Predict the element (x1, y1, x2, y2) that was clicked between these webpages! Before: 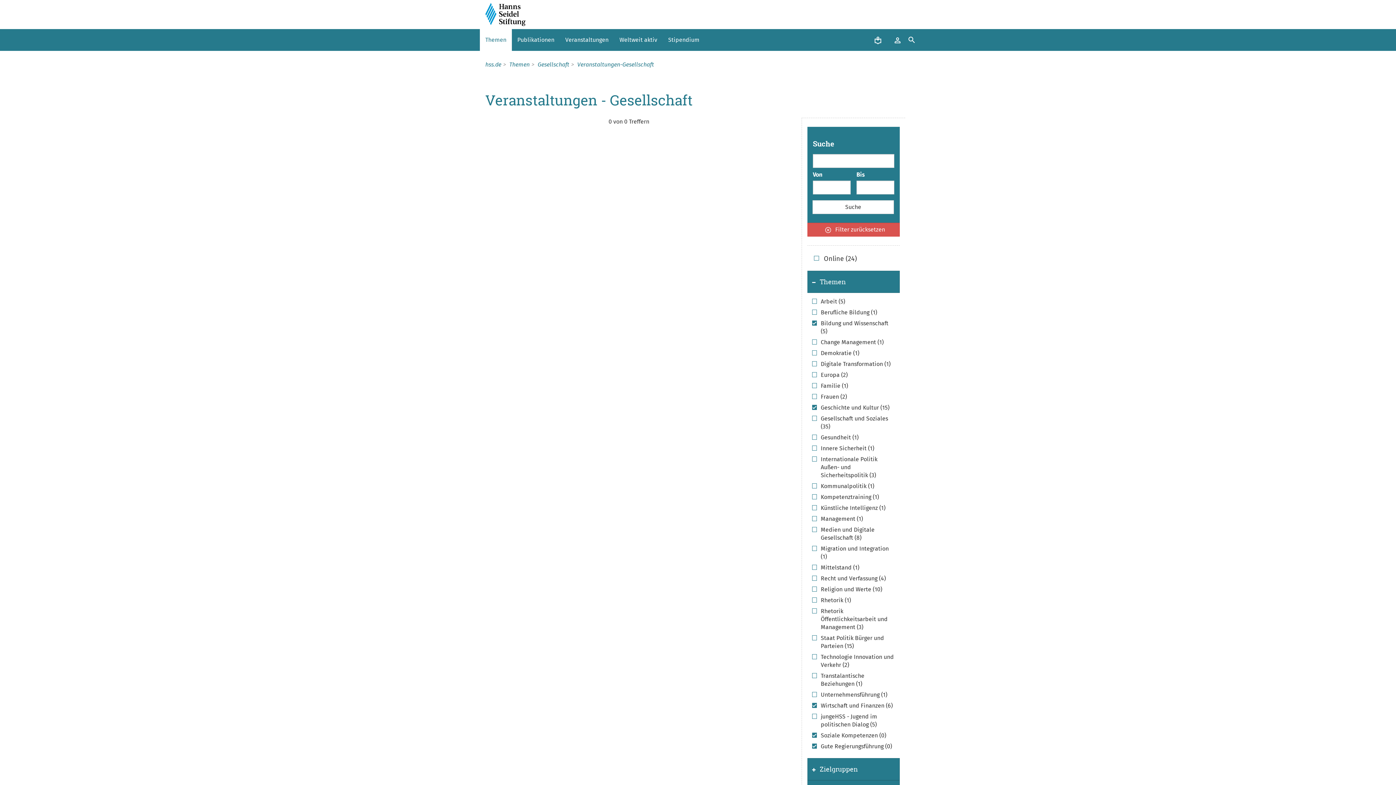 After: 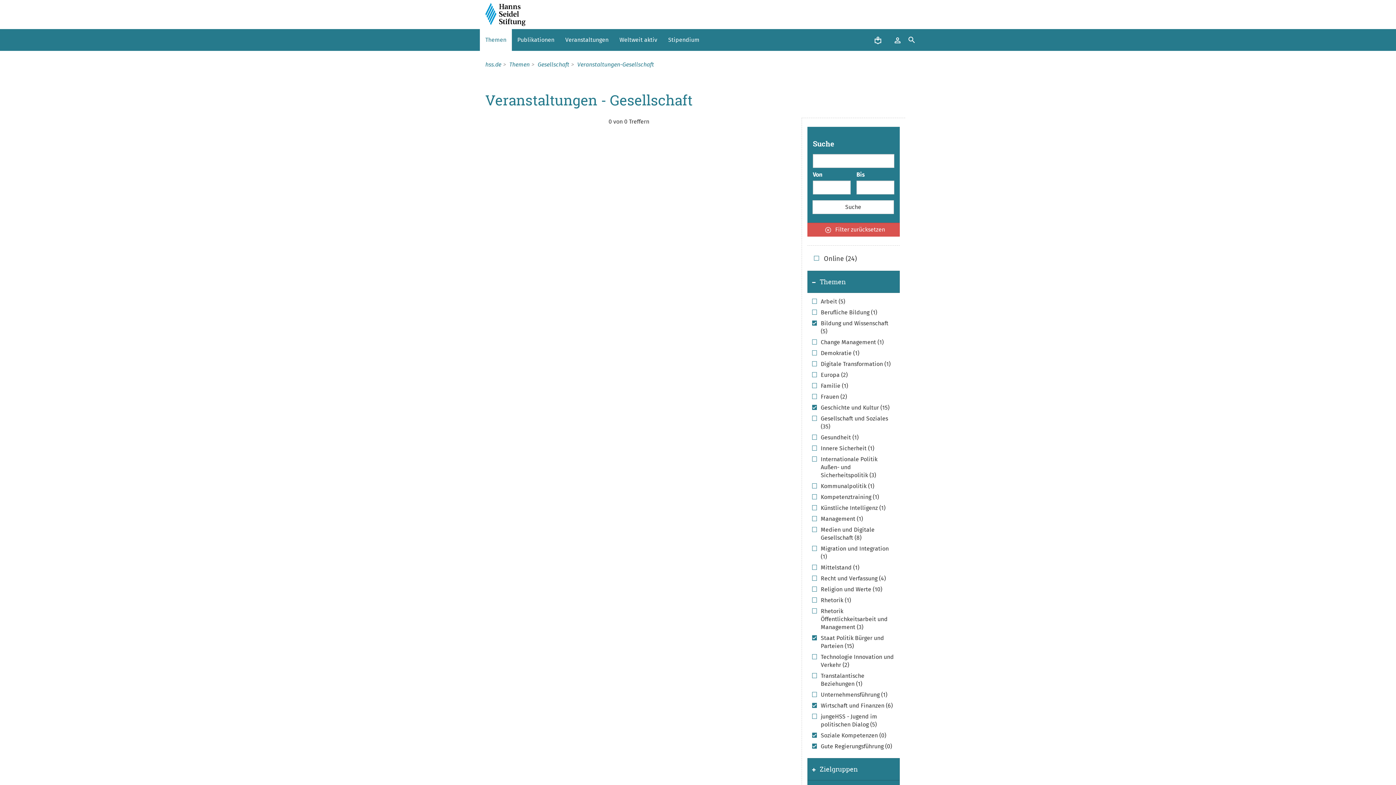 Action: label: Staat Politik Bürger und Parteien (15) bbox: (812, 634, 895, 650)